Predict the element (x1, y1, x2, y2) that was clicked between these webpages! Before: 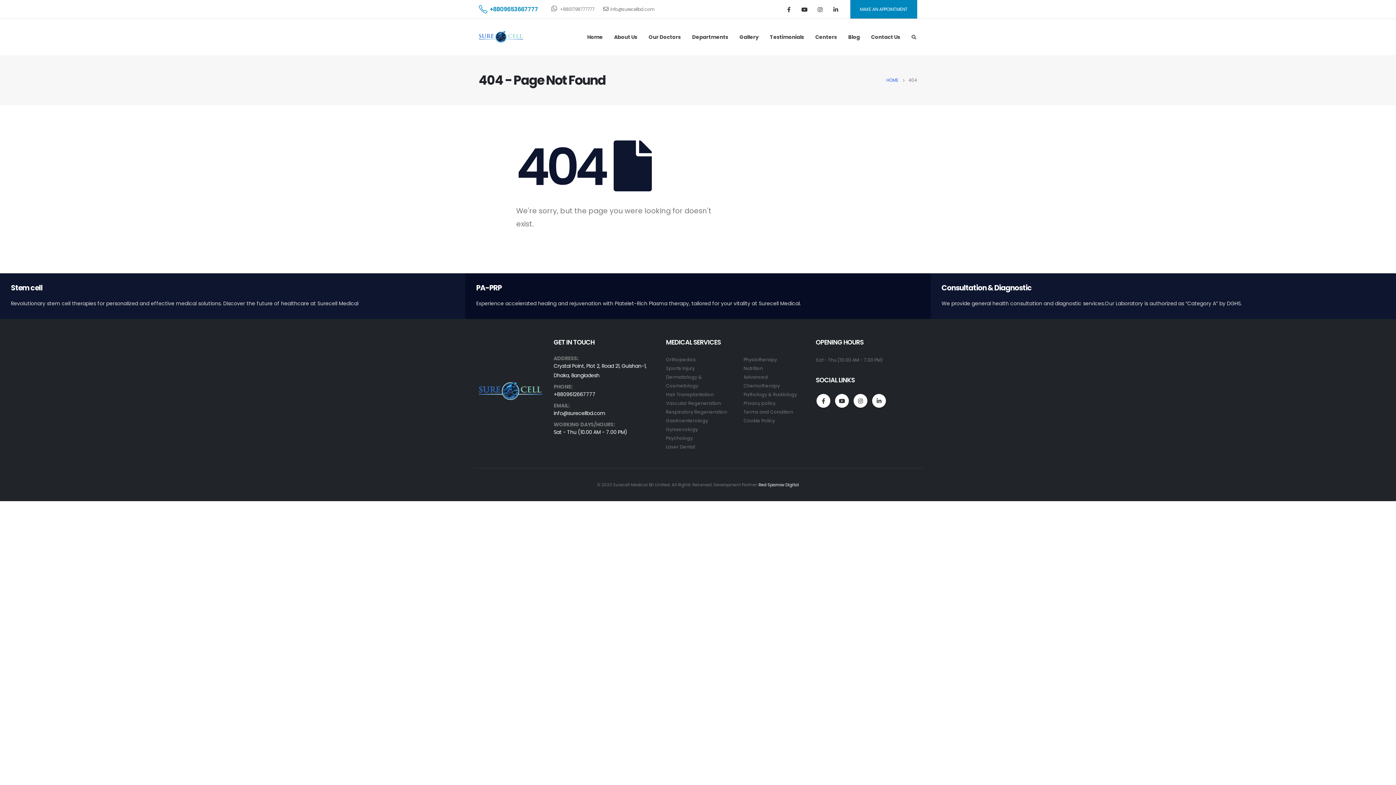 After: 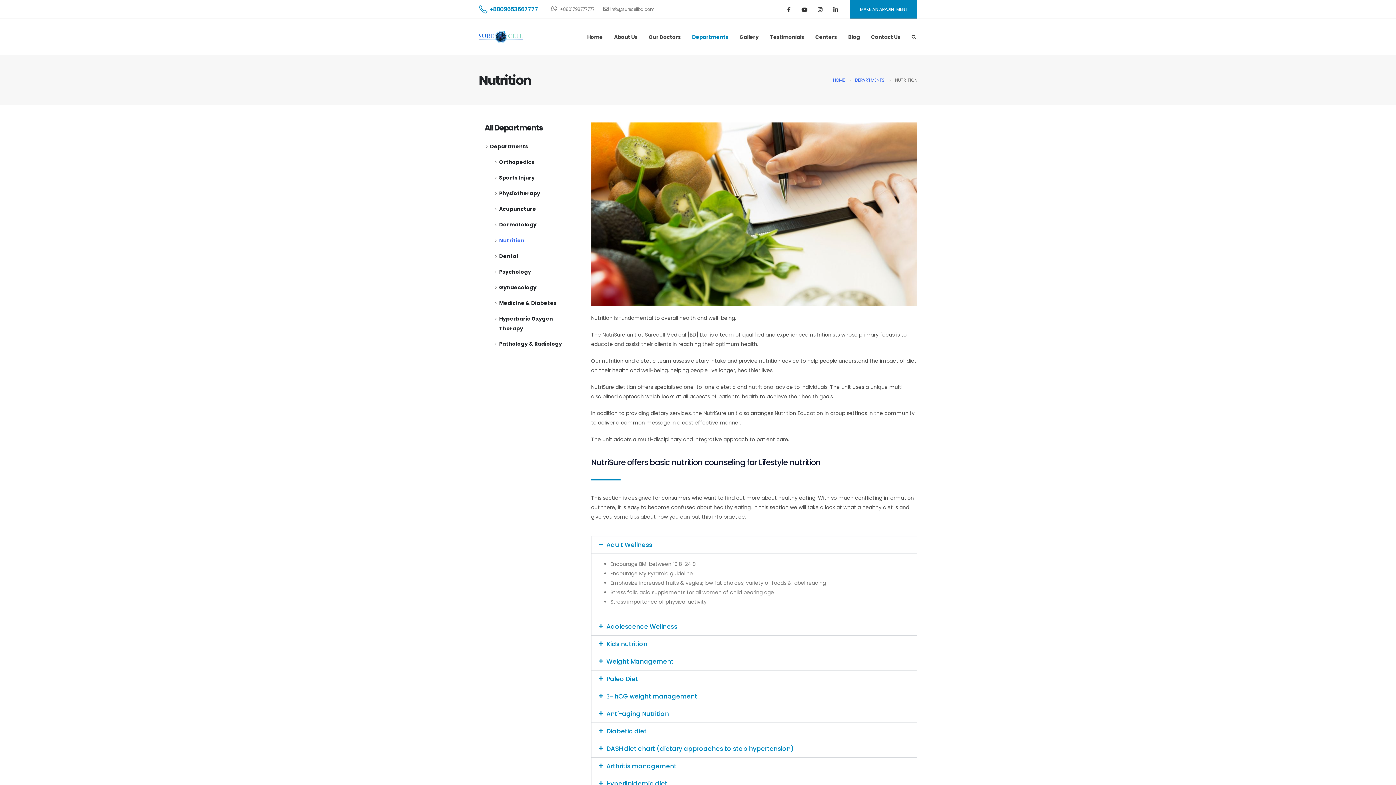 Action: bbox: (743, 365, 763, 371) label: Nutrition